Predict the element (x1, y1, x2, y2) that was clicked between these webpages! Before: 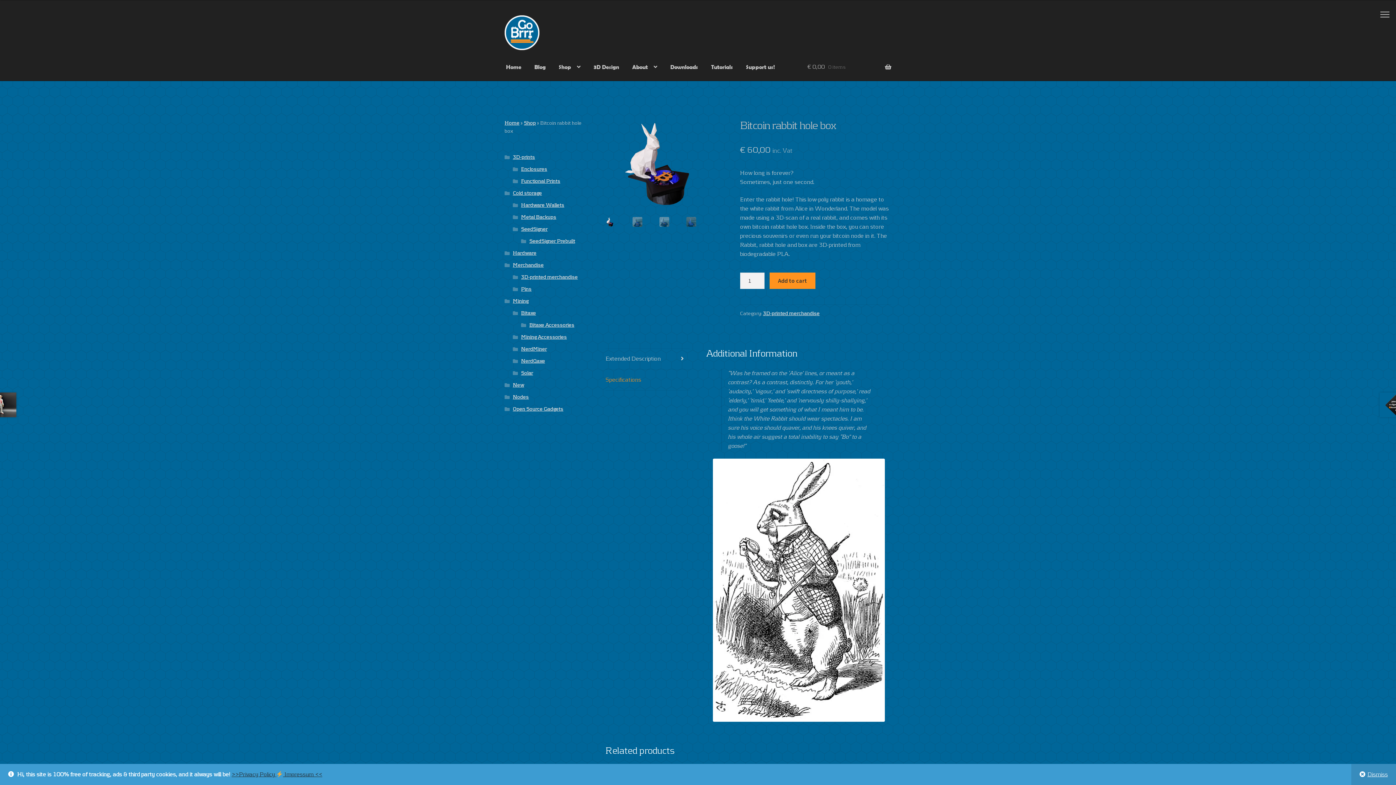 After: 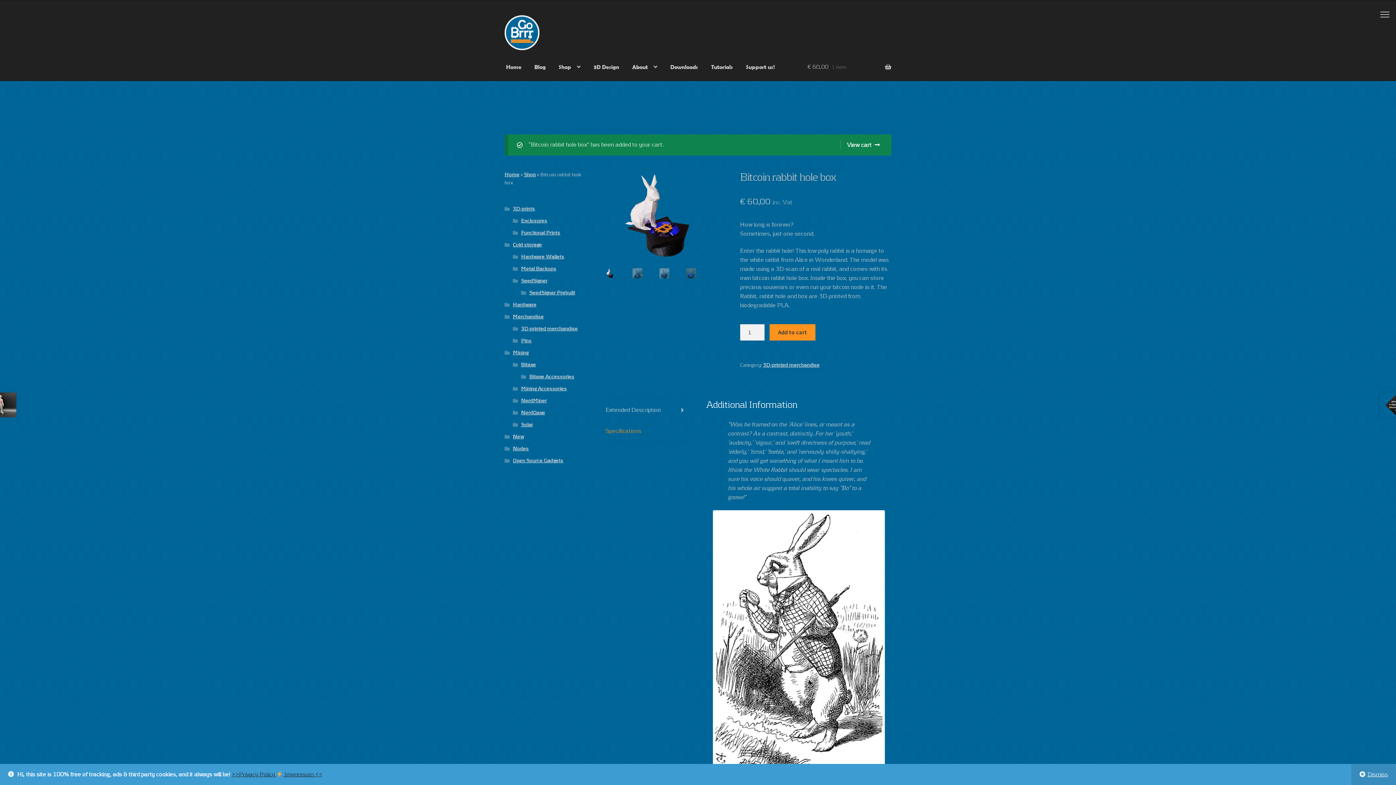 Action: label: Add to cart bbox: (769, 272, 815, 289)